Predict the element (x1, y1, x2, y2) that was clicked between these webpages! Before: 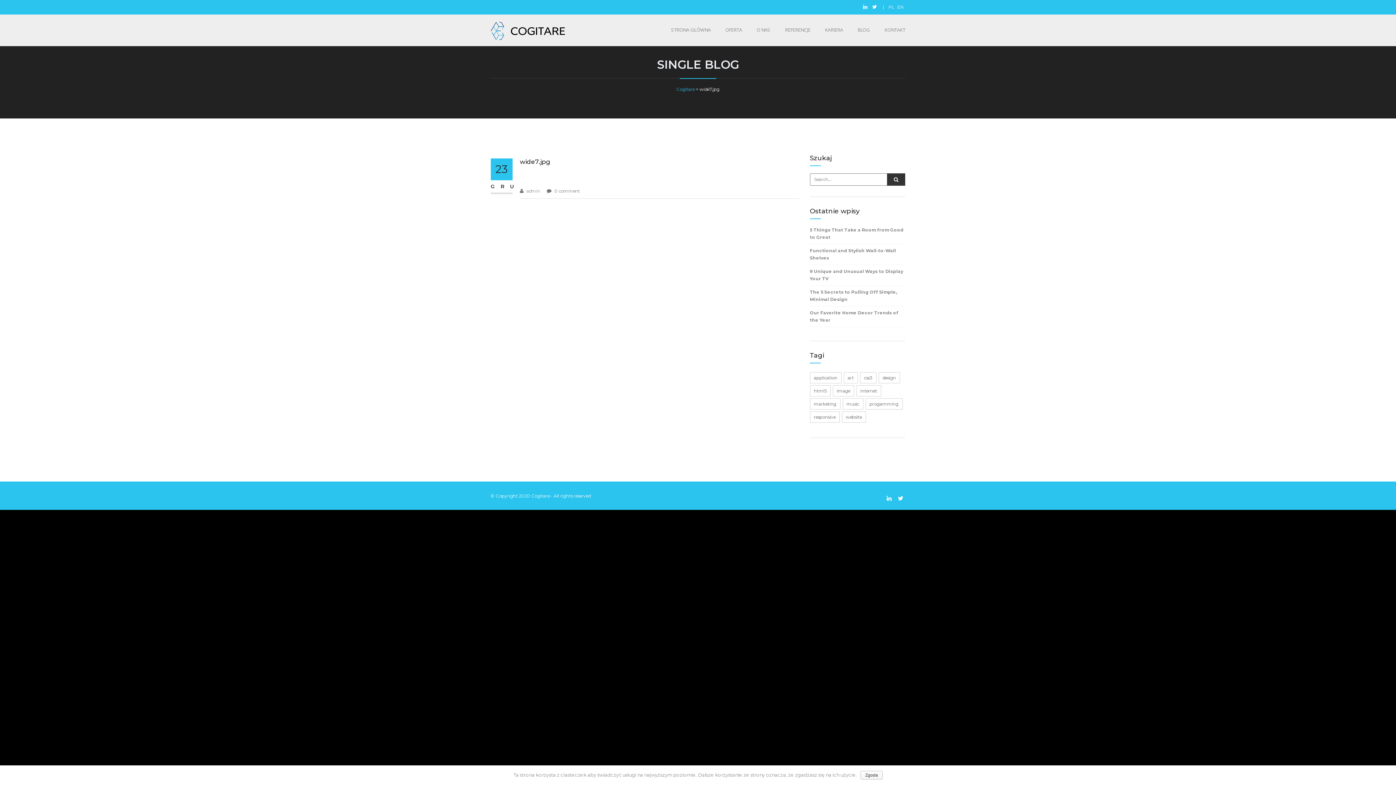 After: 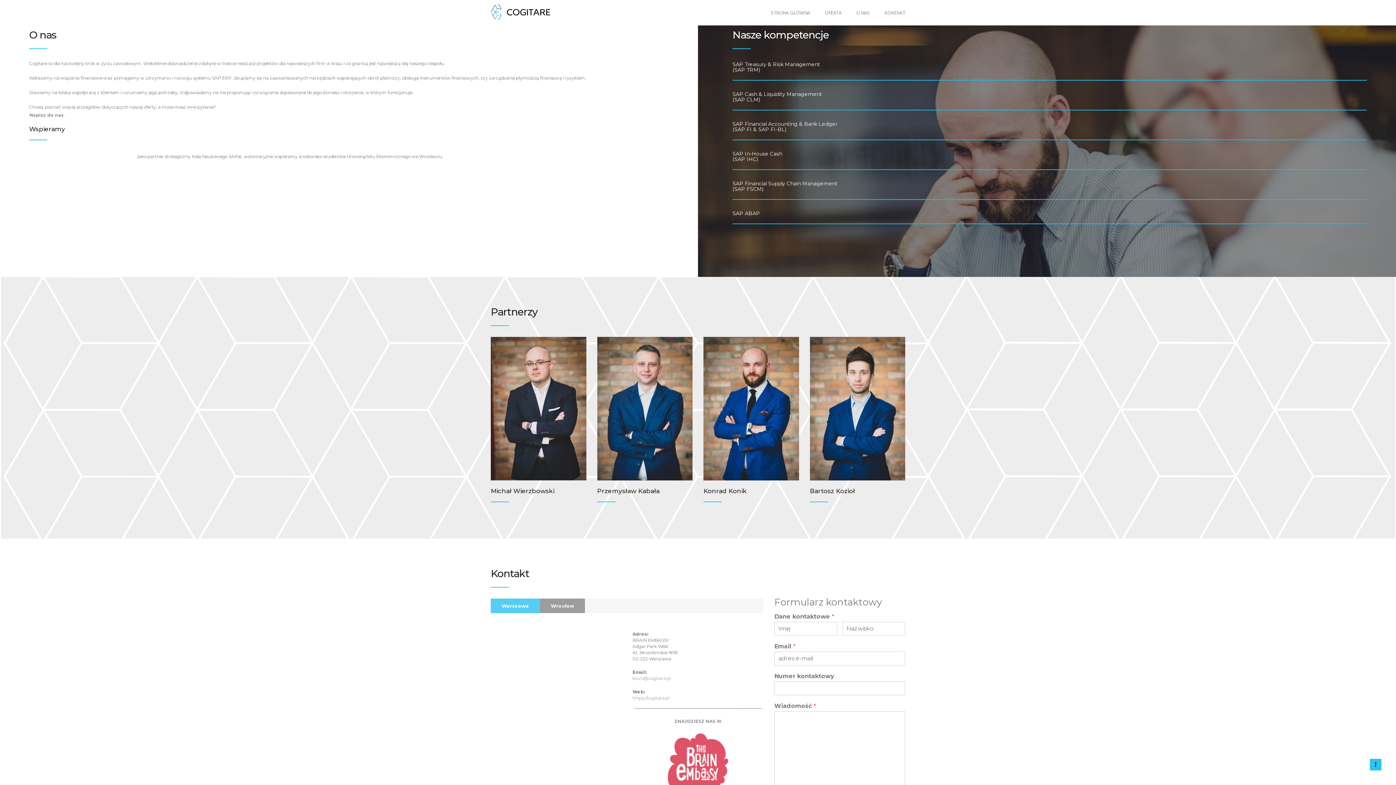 Action: bbox: (749, 14, 777, 45) label: O NAS